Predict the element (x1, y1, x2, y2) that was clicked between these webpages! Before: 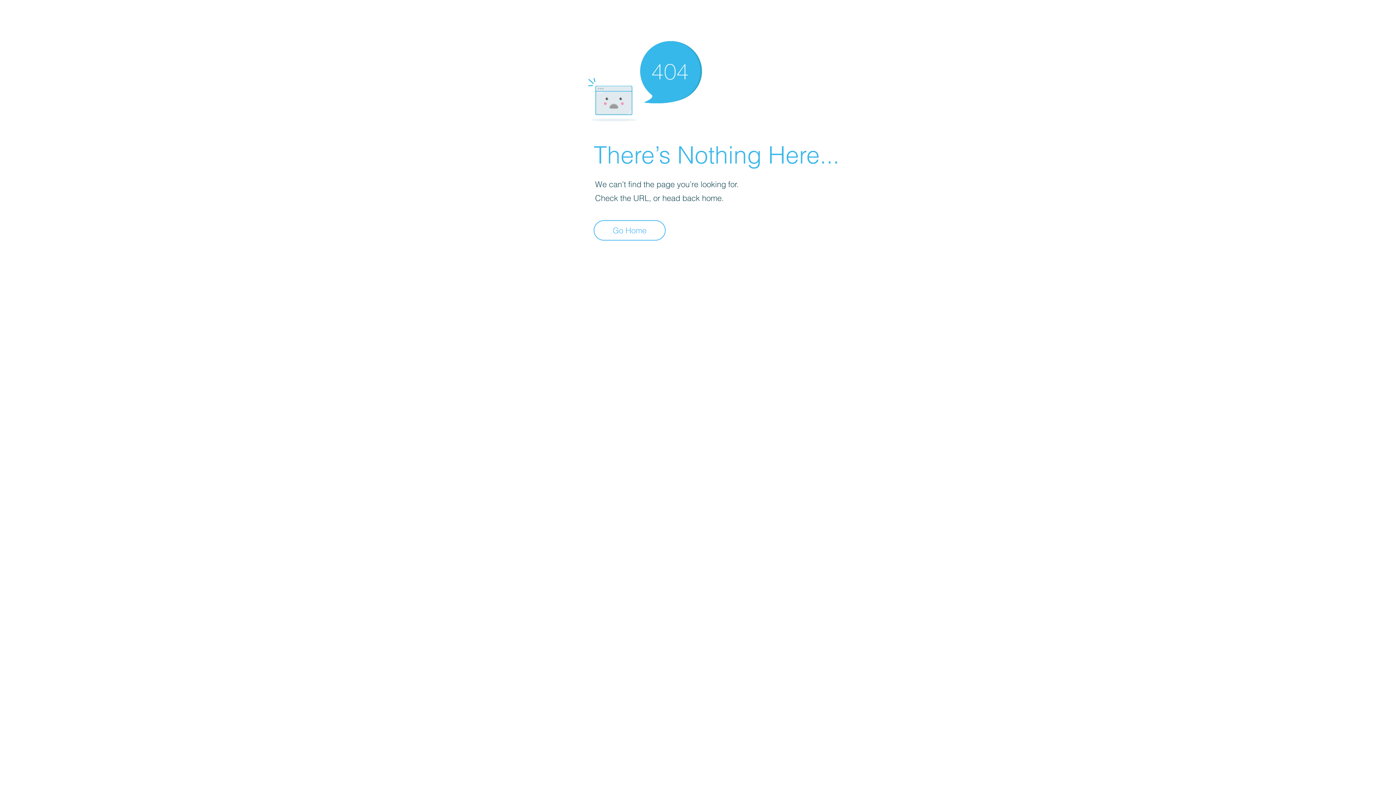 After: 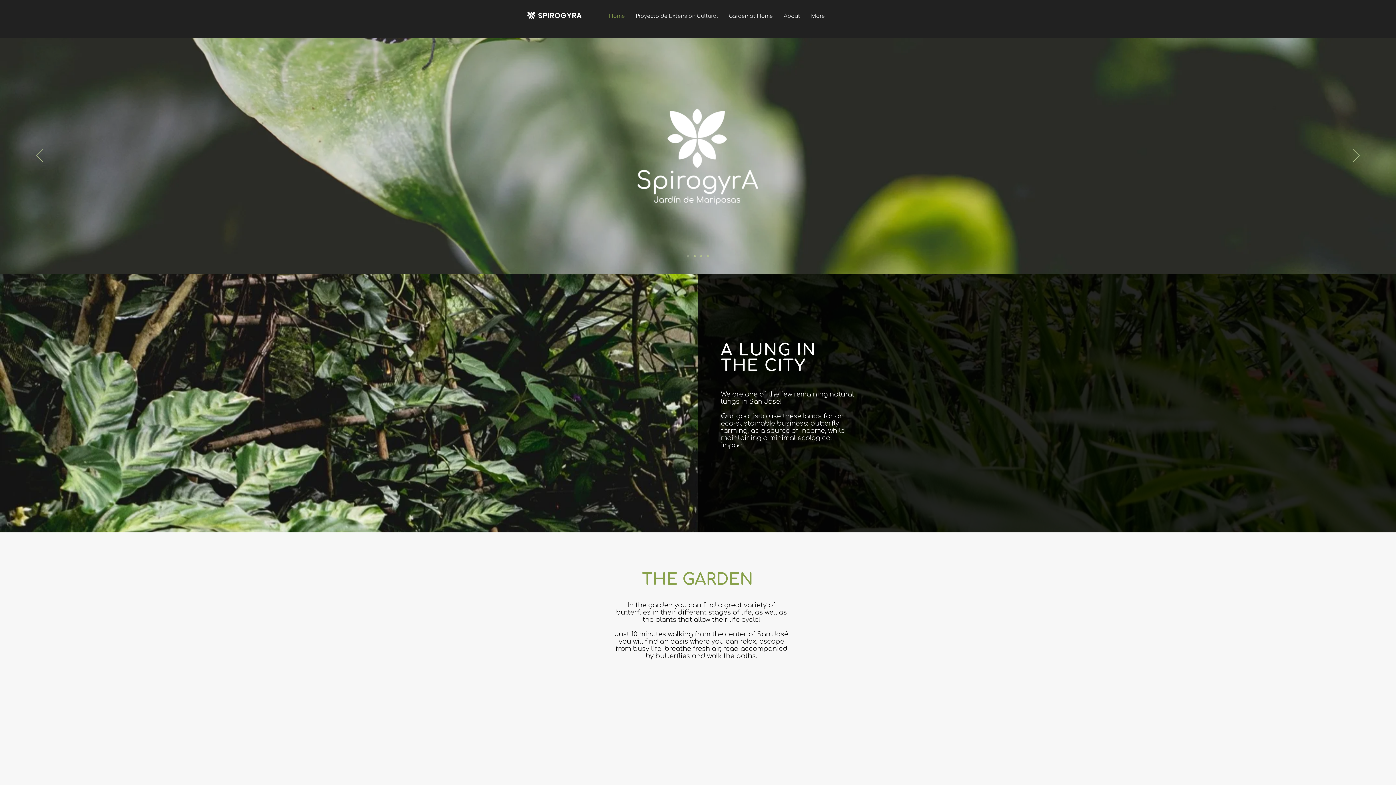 Action: bbox: (593, 220, 665, 240) label: Go Home